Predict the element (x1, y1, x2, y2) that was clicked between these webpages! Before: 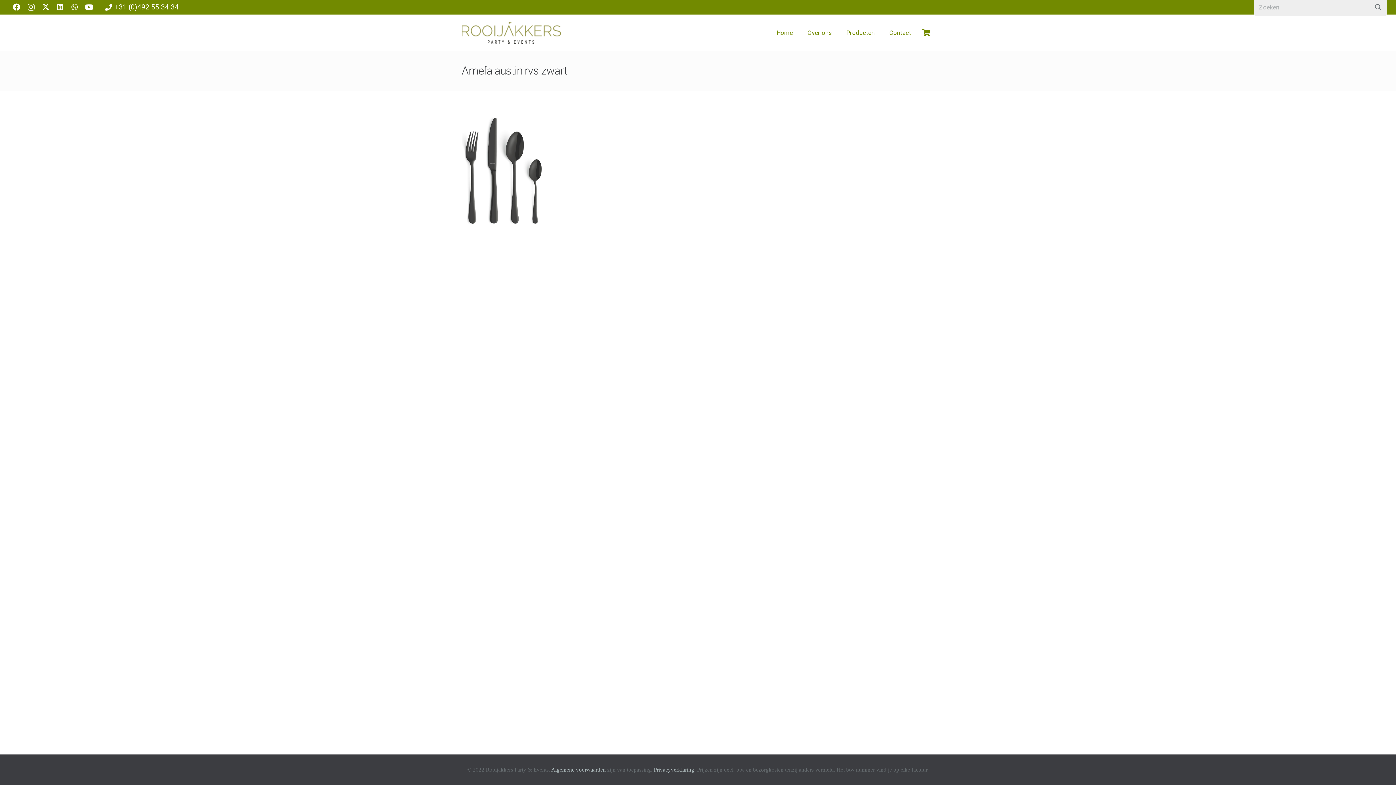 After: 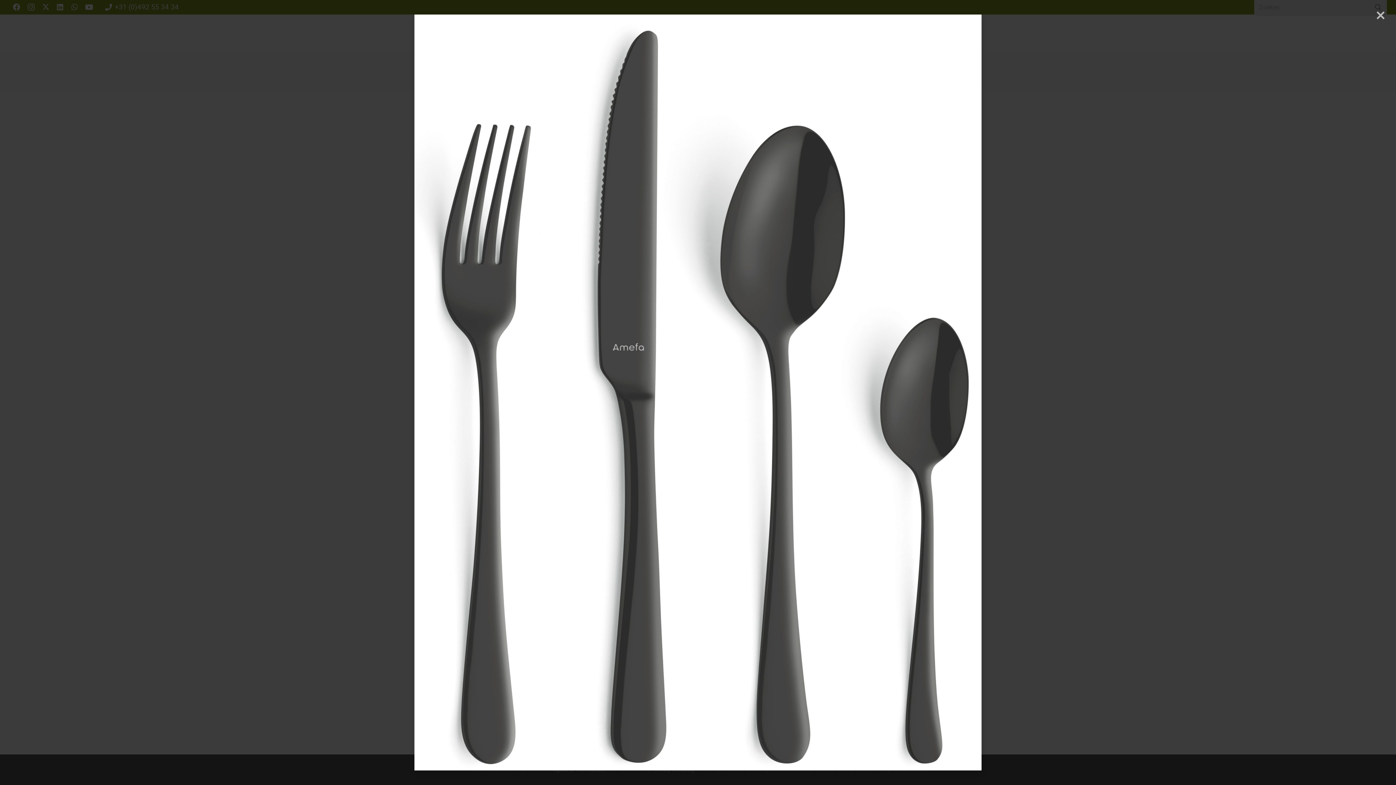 Action: bbox: (461, 219, 543, 226)